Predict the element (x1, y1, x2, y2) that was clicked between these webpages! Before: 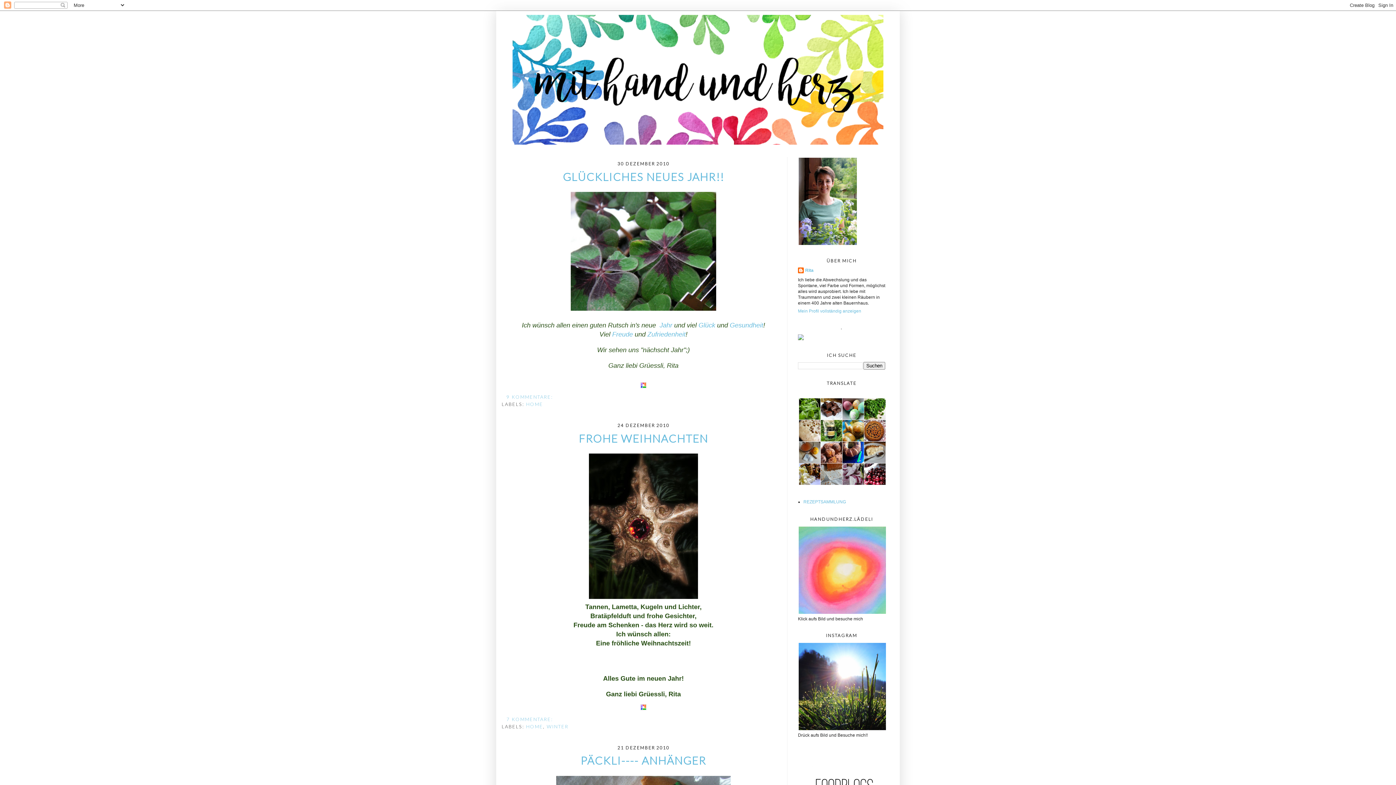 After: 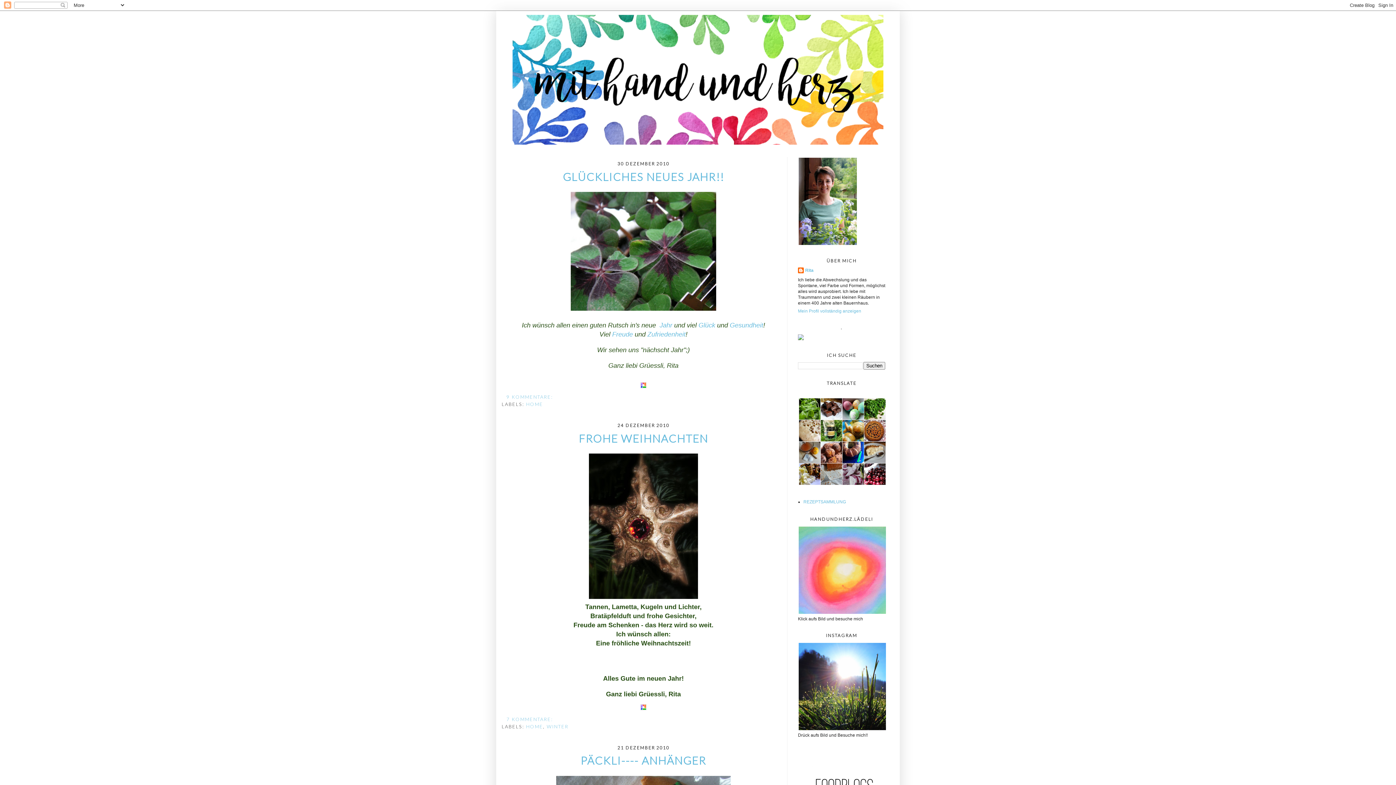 Action: bbox: (798, 336, 804, 341)